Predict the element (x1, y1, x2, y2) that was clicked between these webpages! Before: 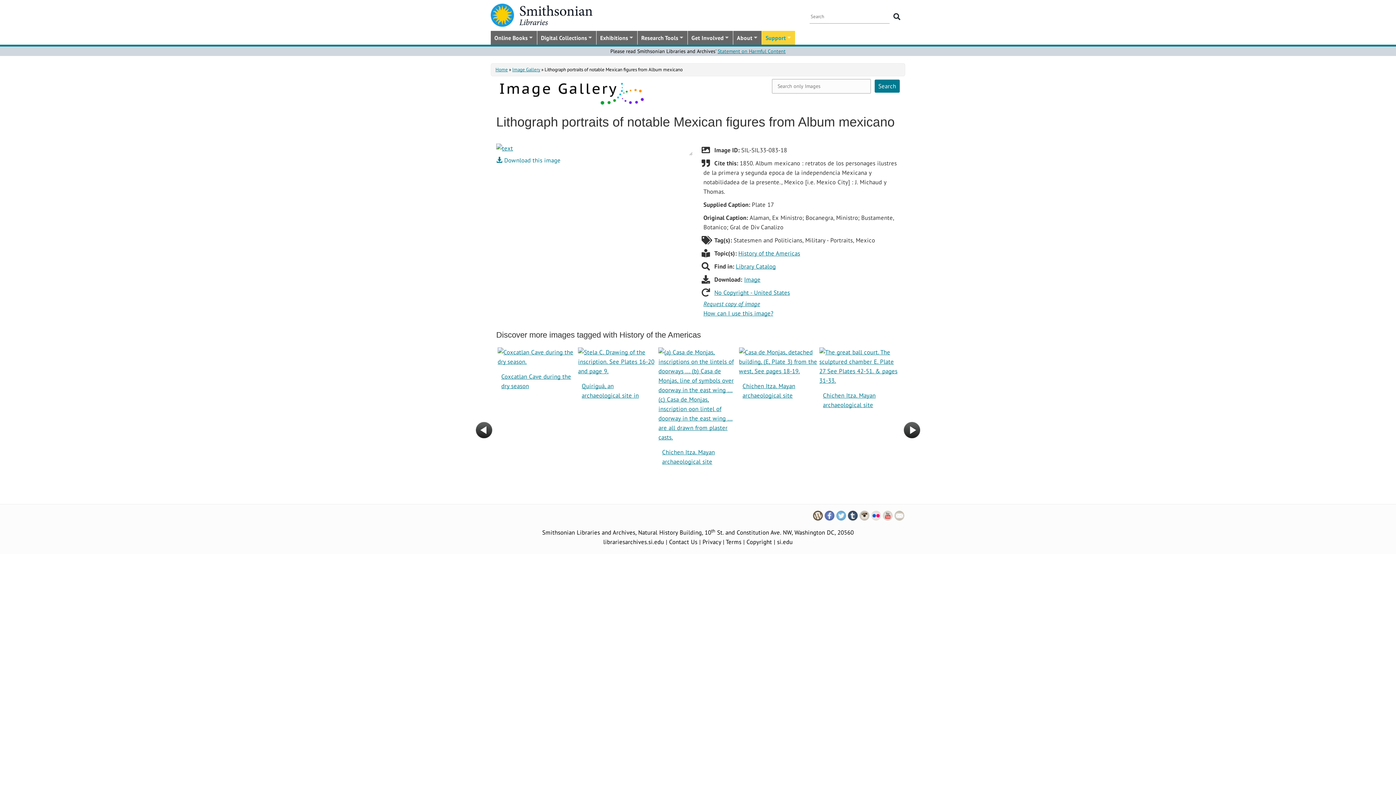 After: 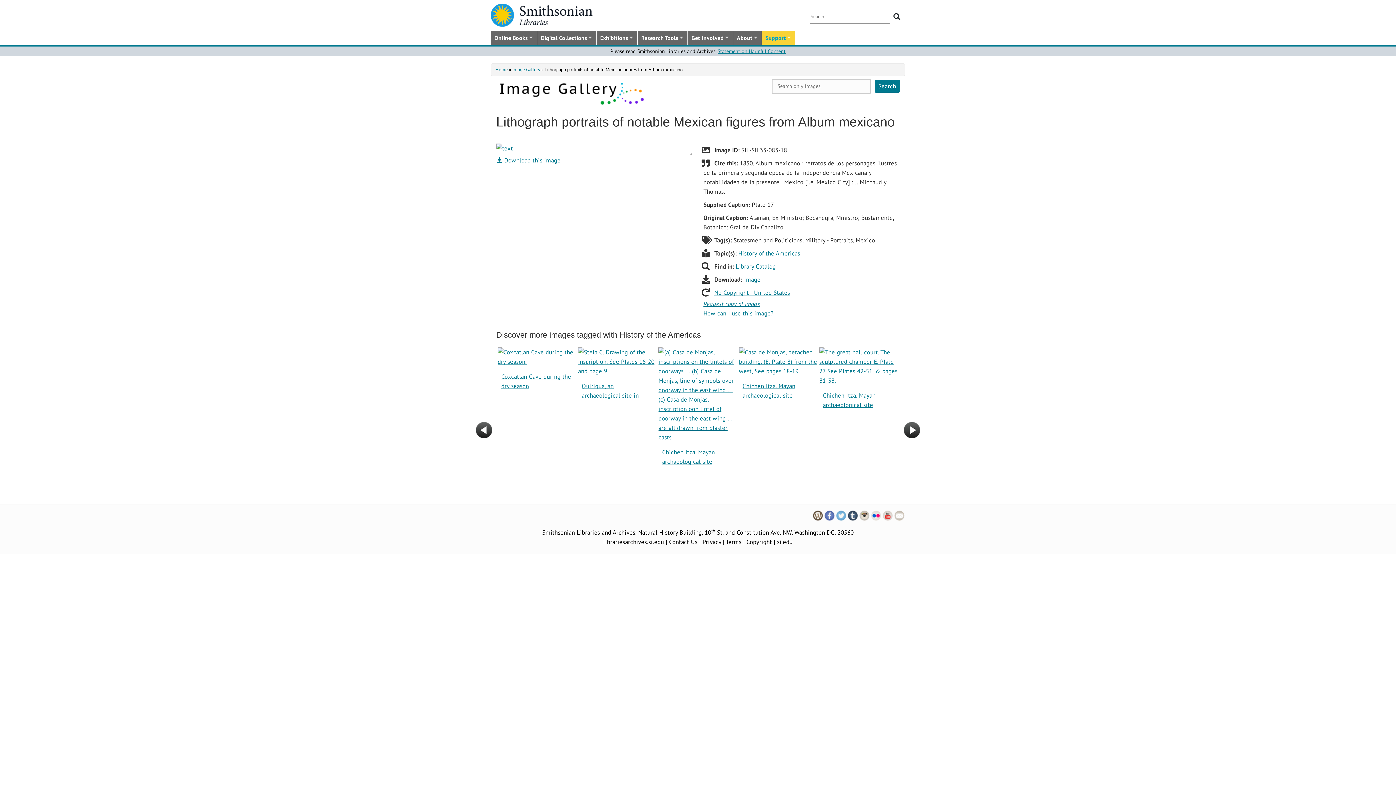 Action: bbox: (882, 511, 893, 519)